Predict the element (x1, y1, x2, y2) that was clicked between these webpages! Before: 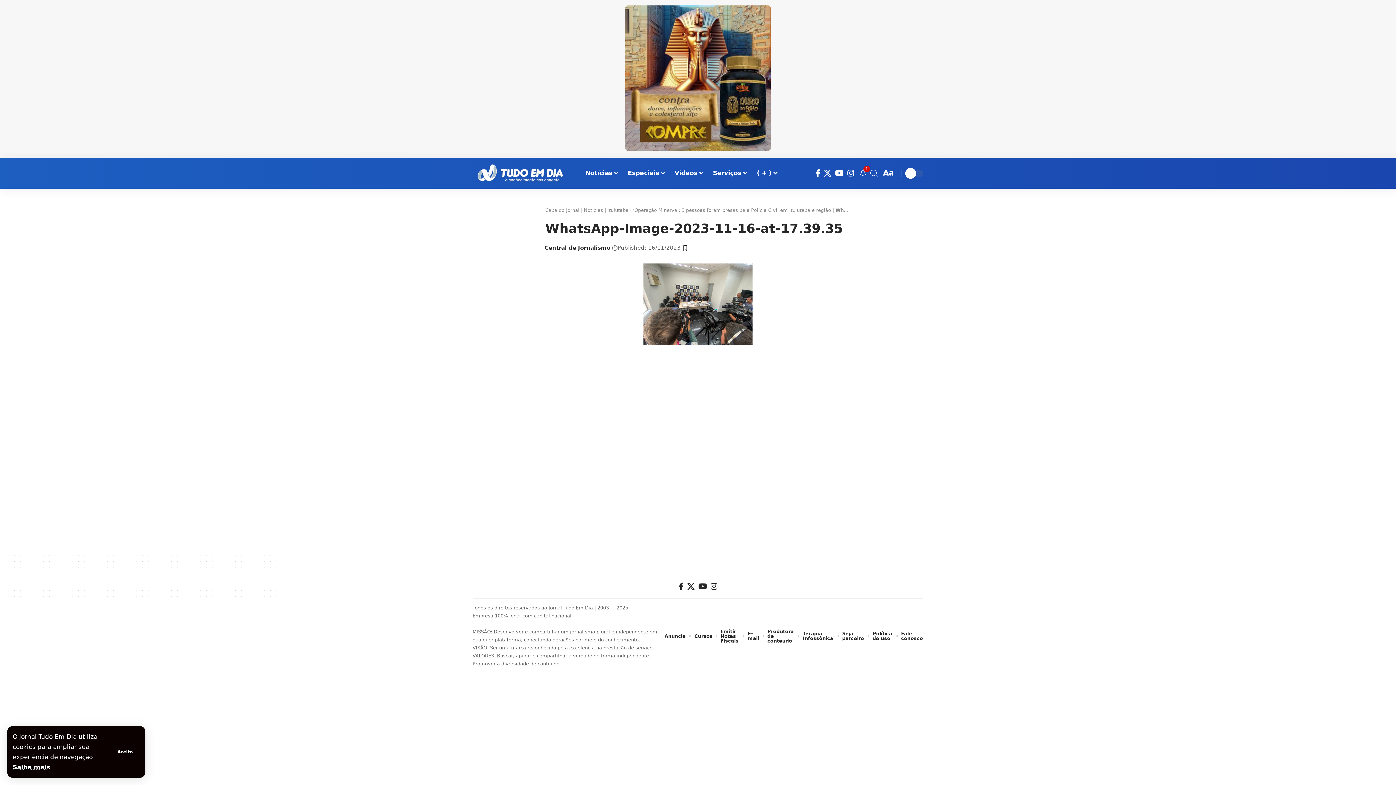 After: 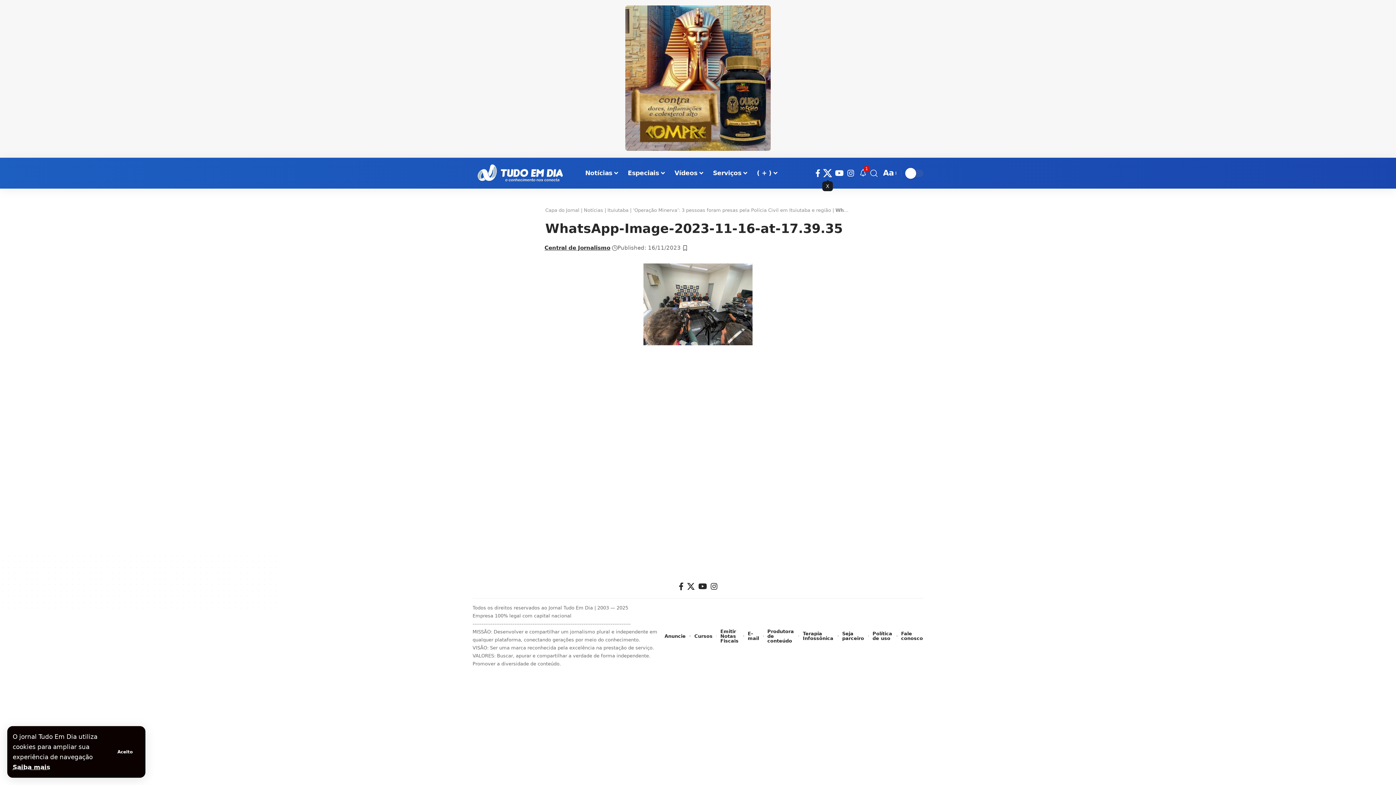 Action: bbox: (822, 166, 833, 179) label: X